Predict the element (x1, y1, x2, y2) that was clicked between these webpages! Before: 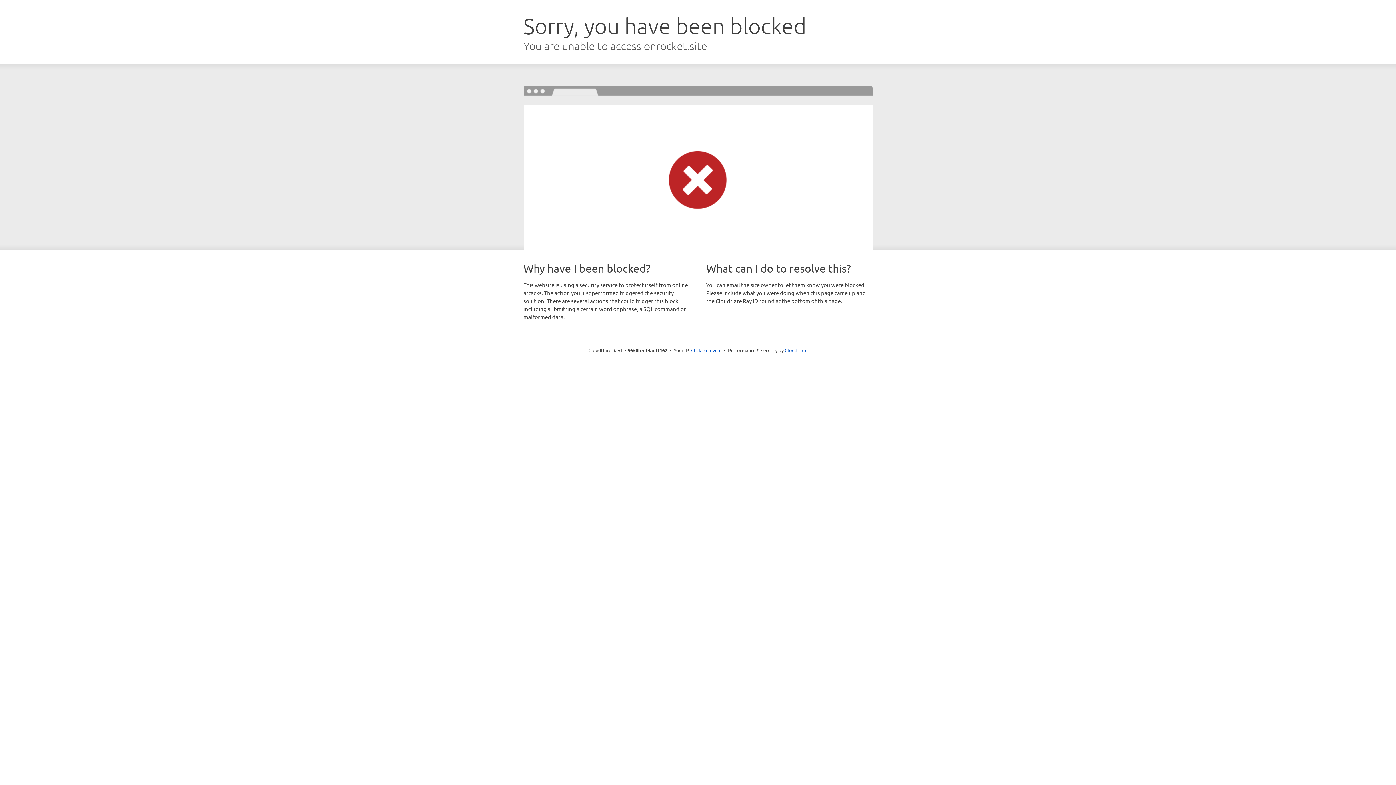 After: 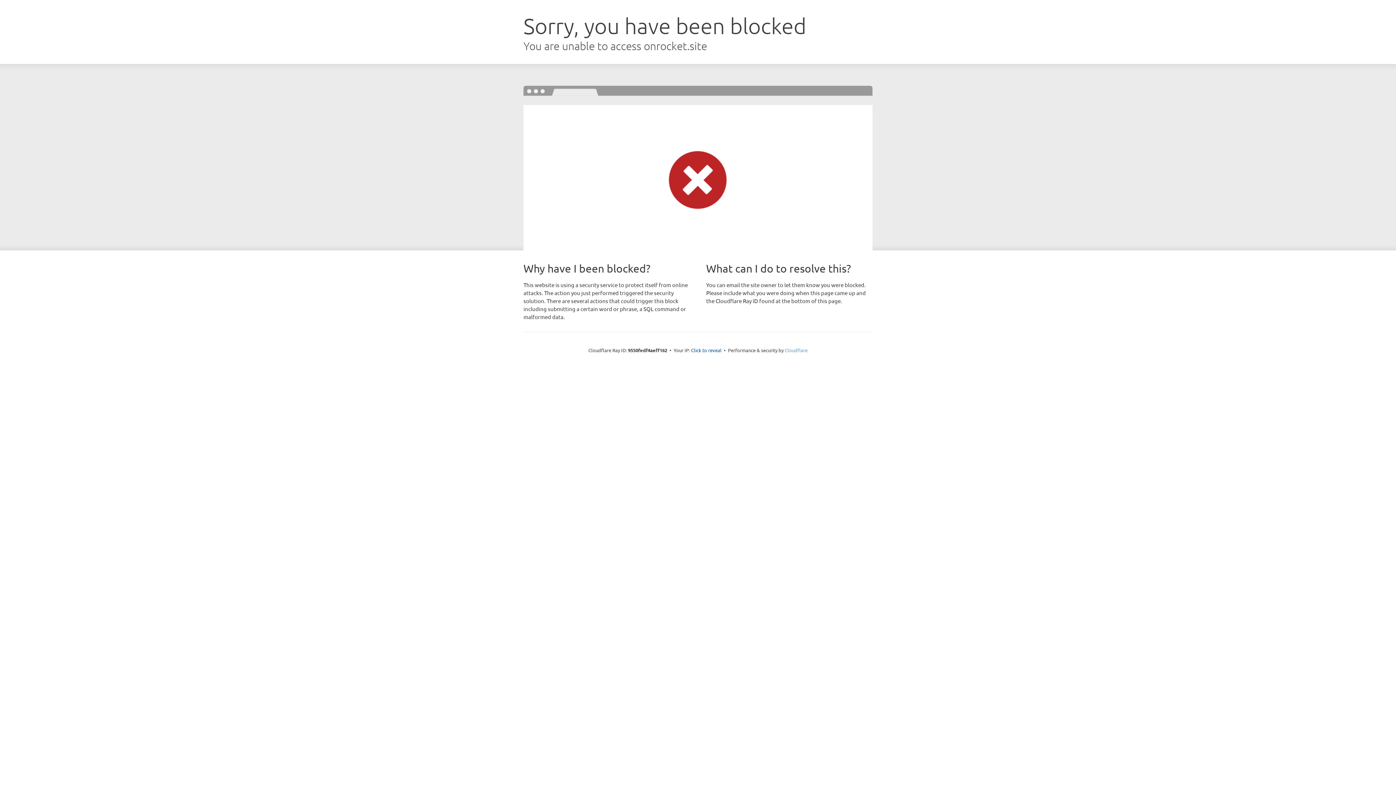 Action: bbox: (784, 347, 807, 353) label: Cloudflare